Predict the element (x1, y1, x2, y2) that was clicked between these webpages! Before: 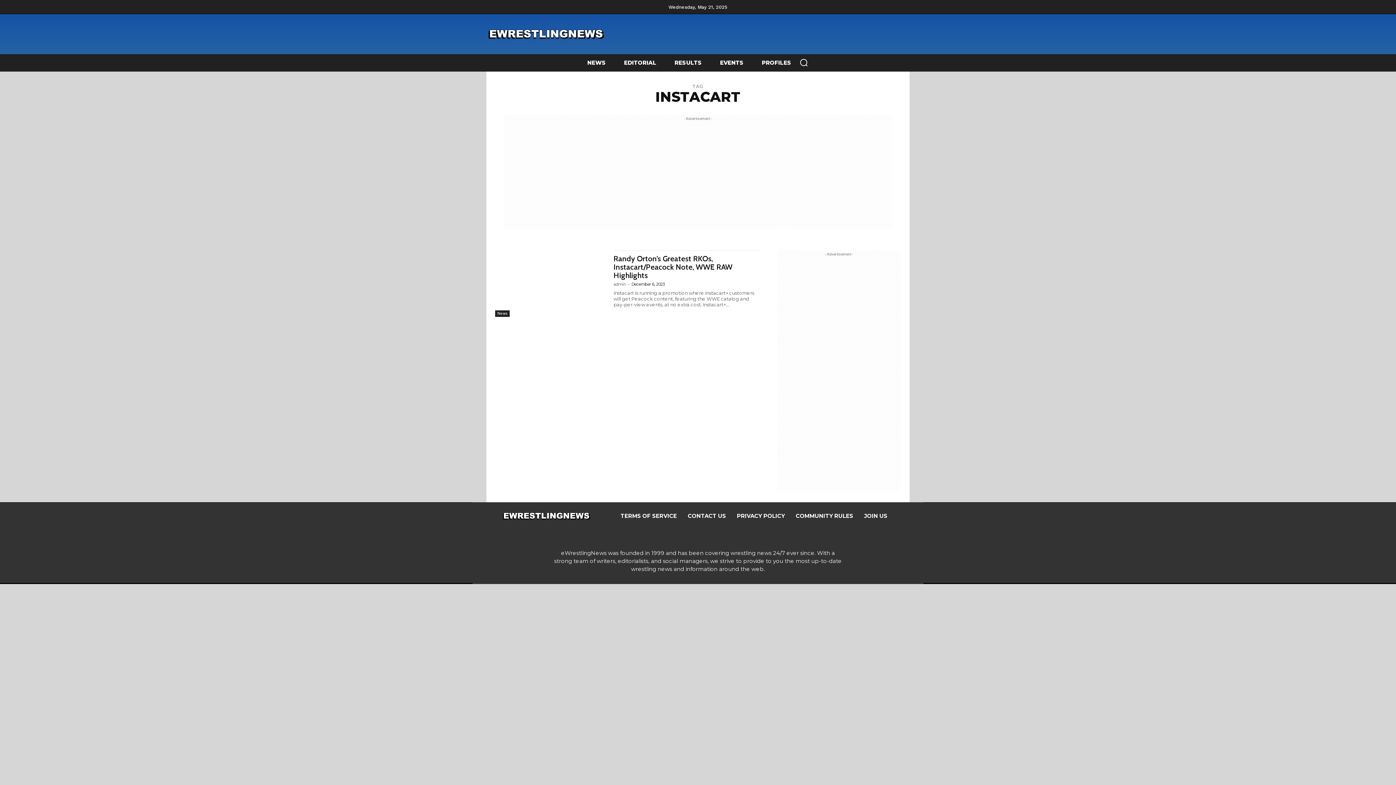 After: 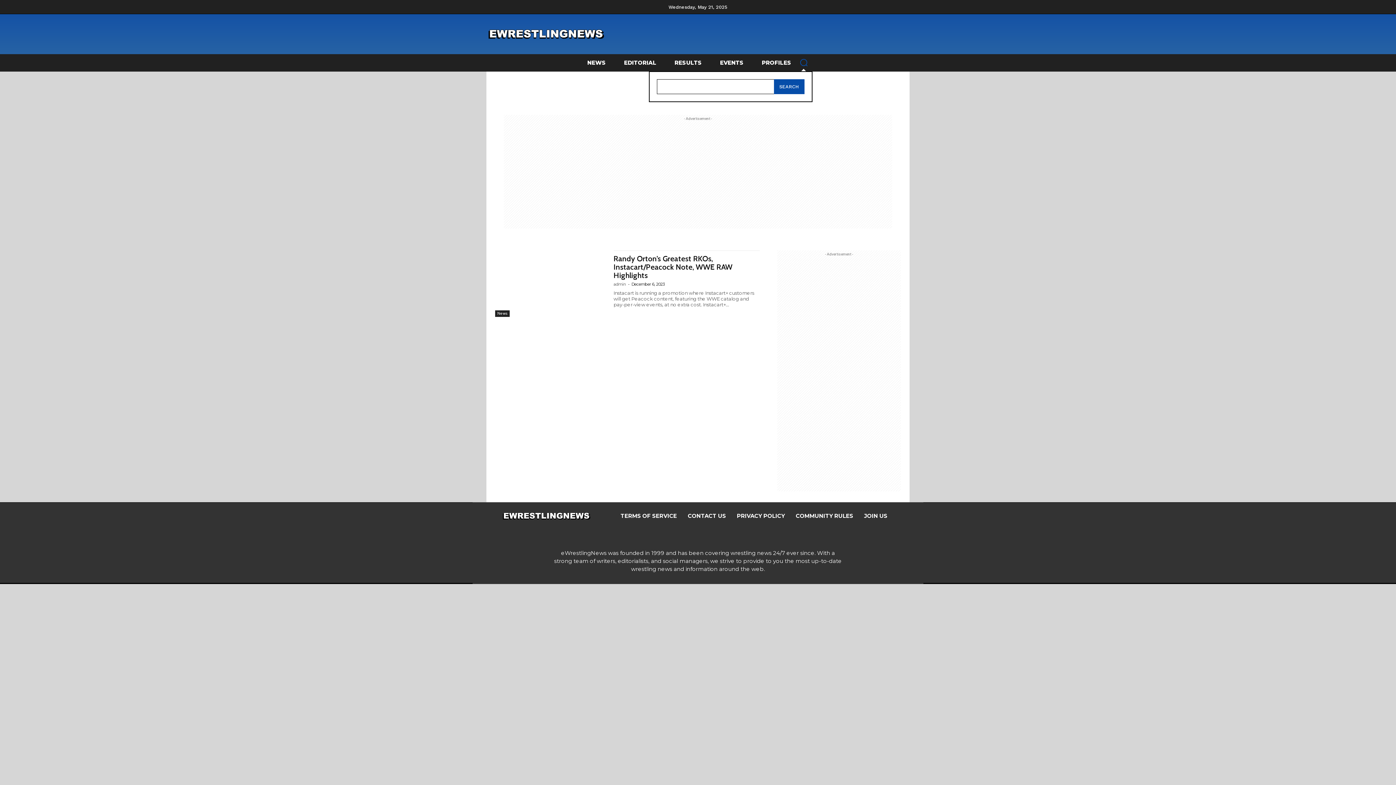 Action: label: Search bbox: (795, 53, 812, 71)